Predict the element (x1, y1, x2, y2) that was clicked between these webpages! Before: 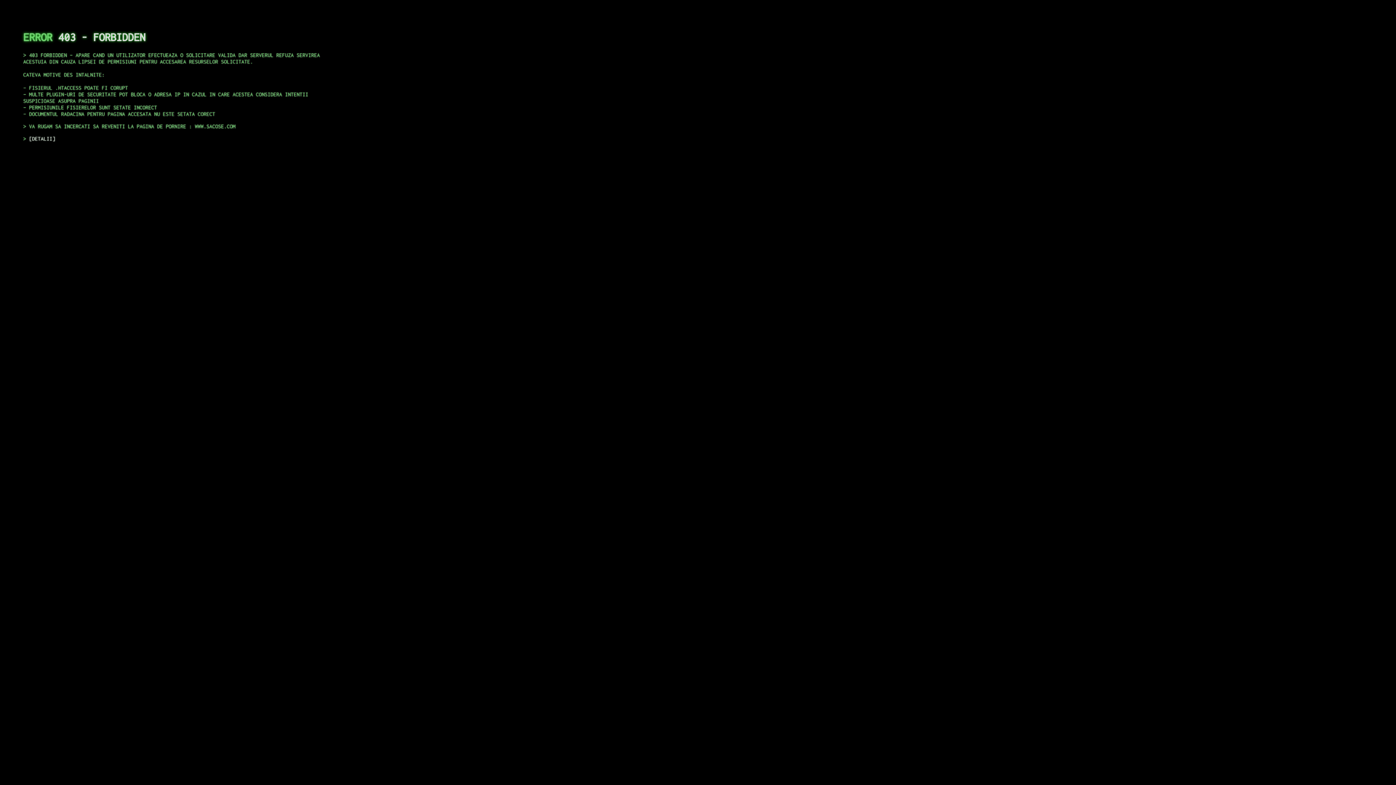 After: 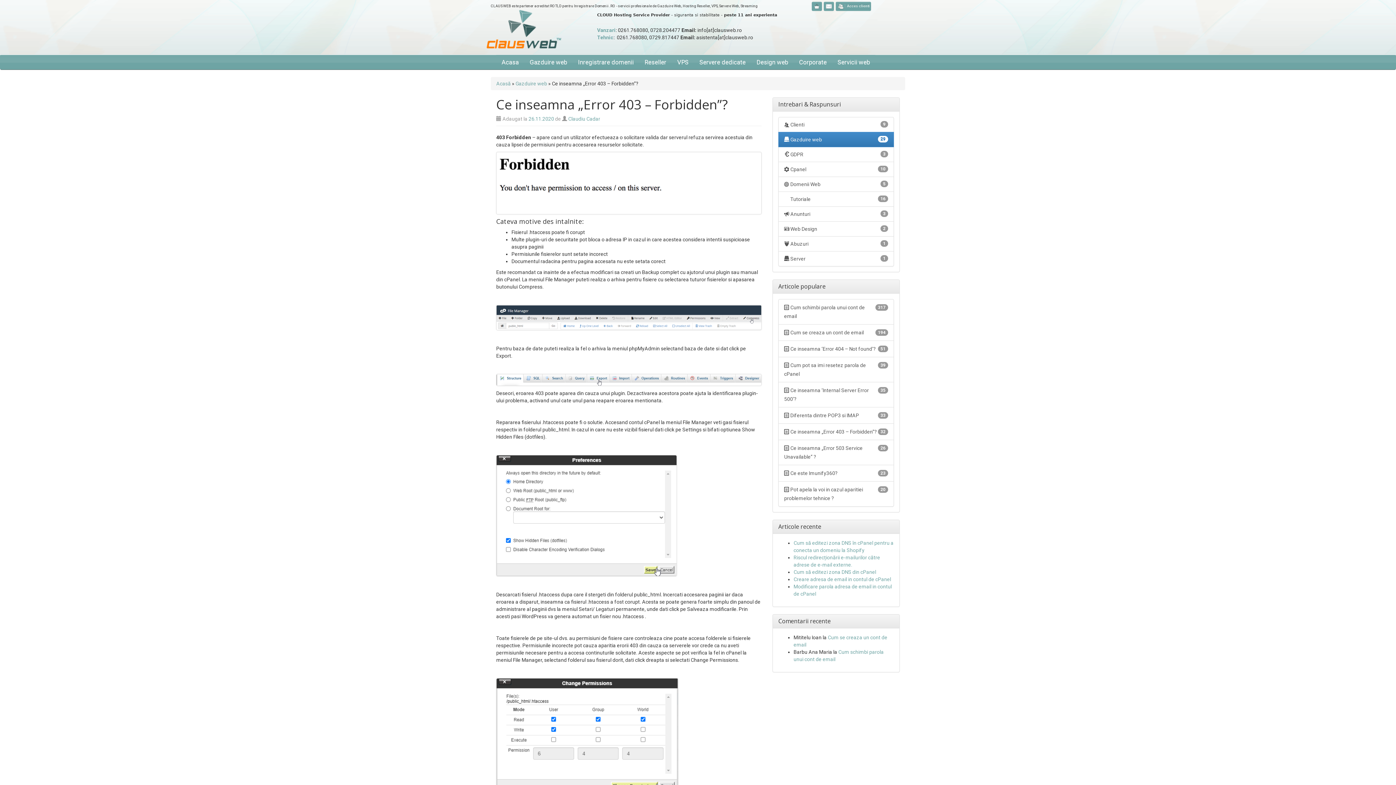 Action: label: DETALII bbox: (29, 135, 55, 141)